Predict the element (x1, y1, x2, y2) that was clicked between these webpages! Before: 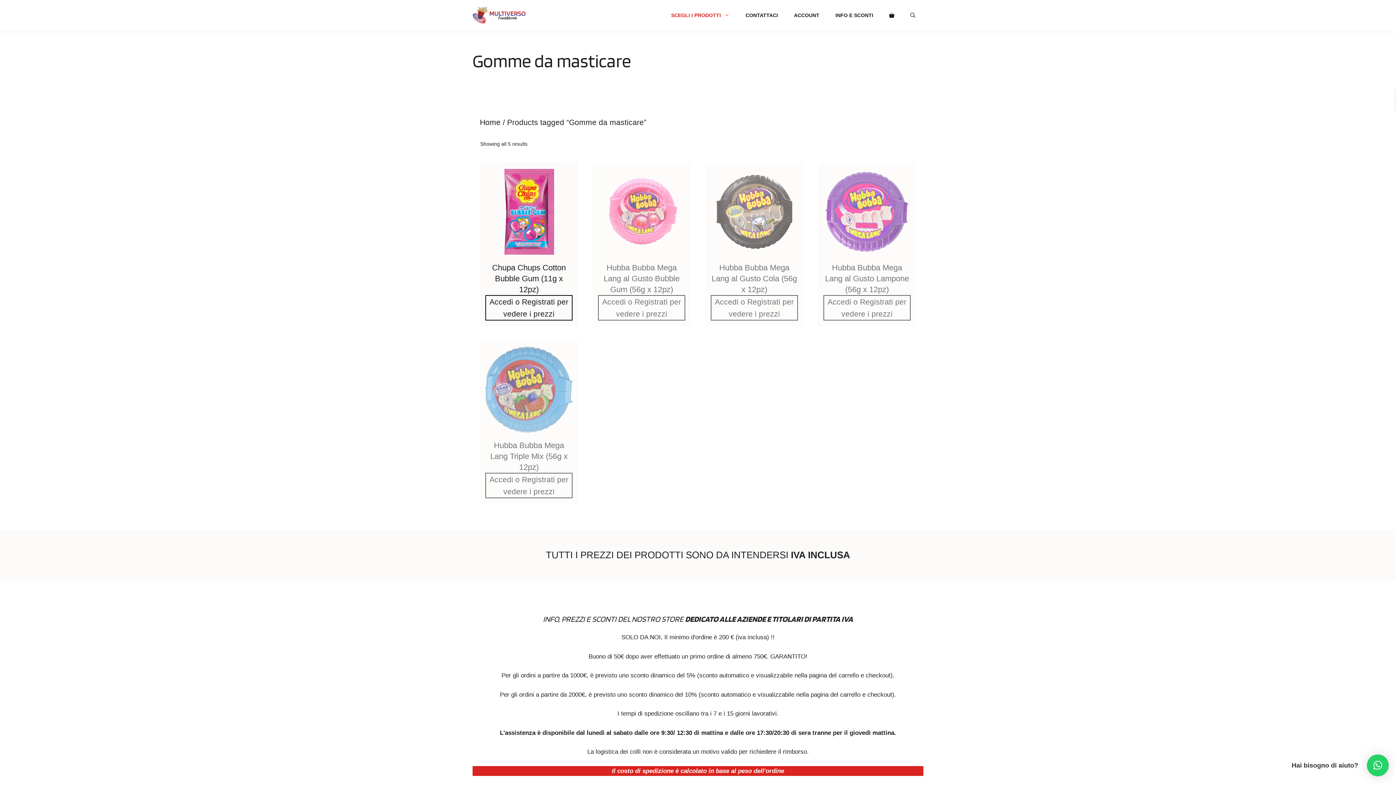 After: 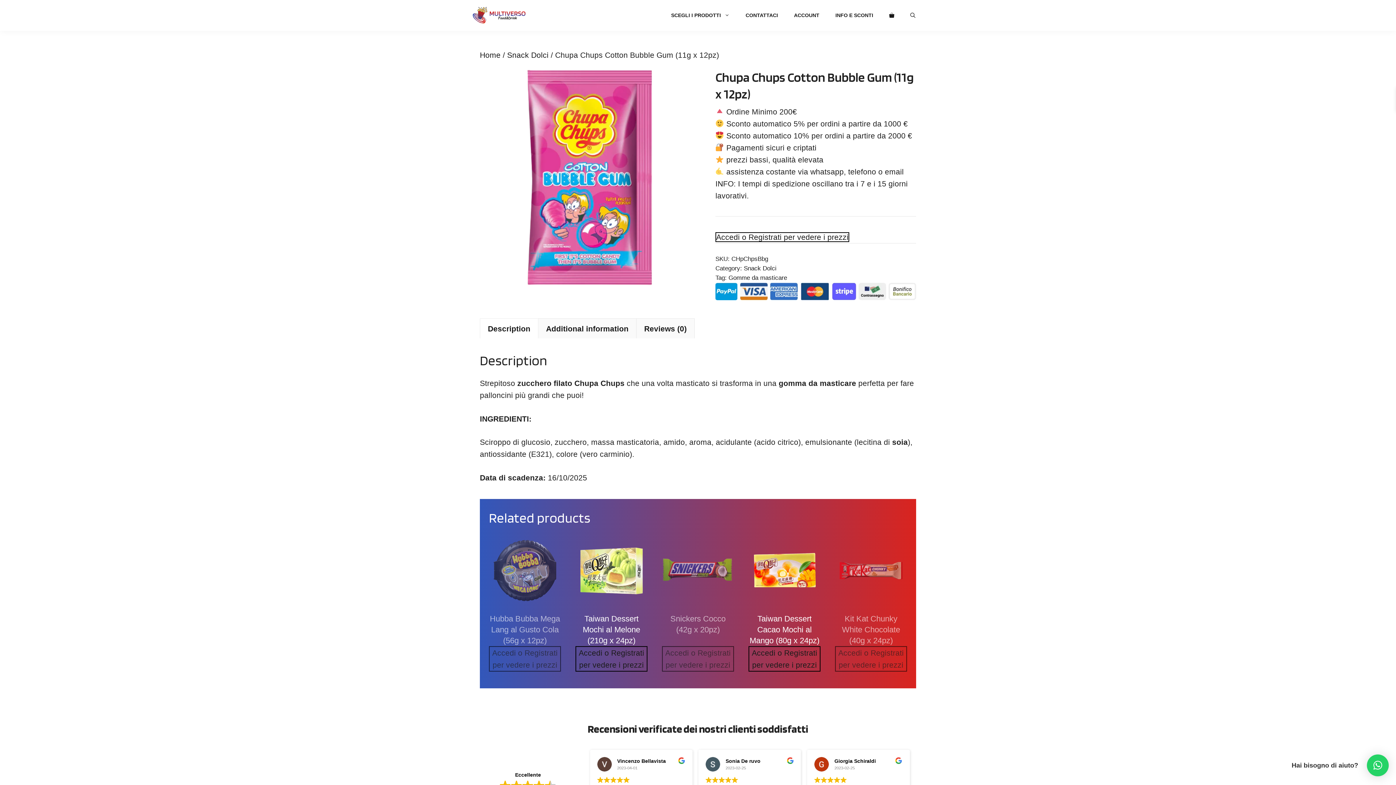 Action: bbox: (485, 168, 572, 295) label: Chupa Chups Cotton Bubble Gum (11g x 12pz)